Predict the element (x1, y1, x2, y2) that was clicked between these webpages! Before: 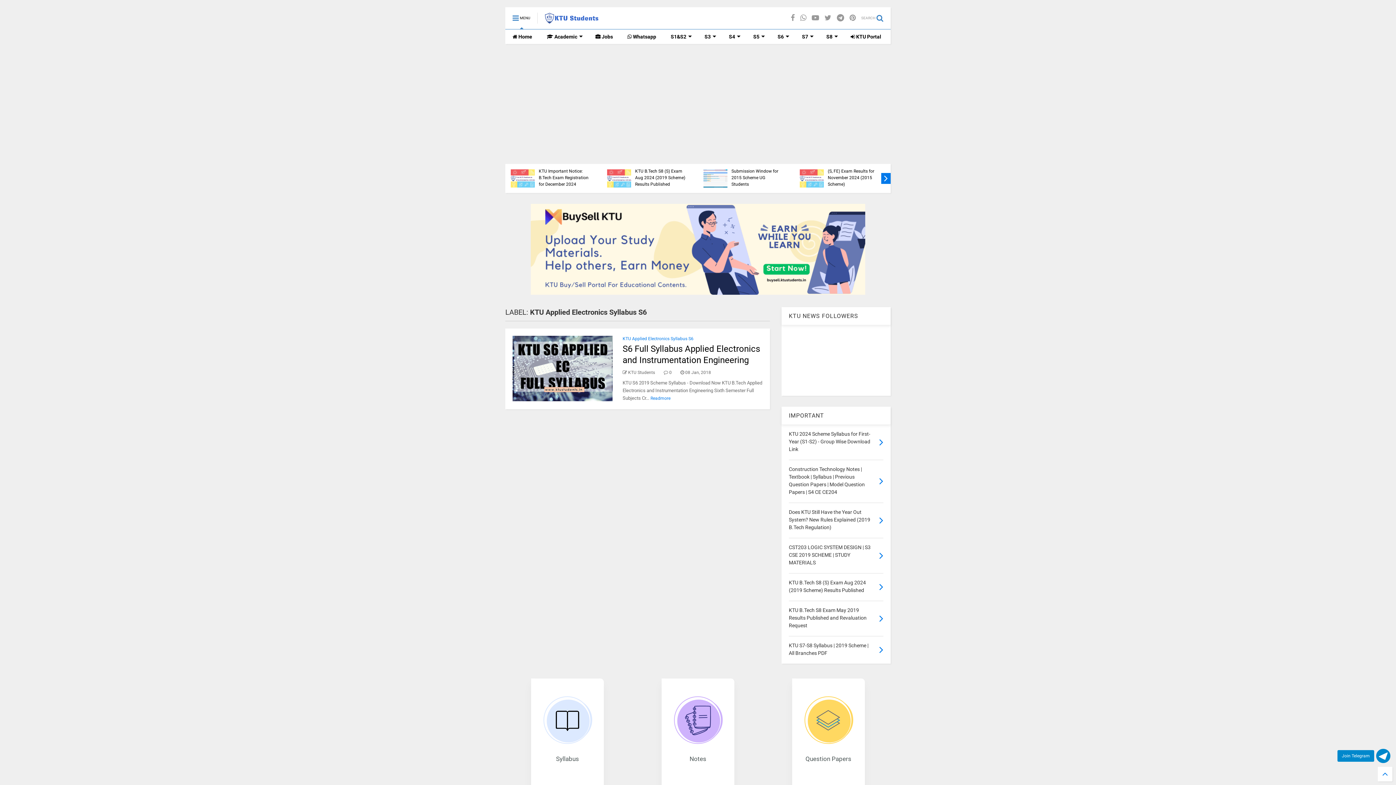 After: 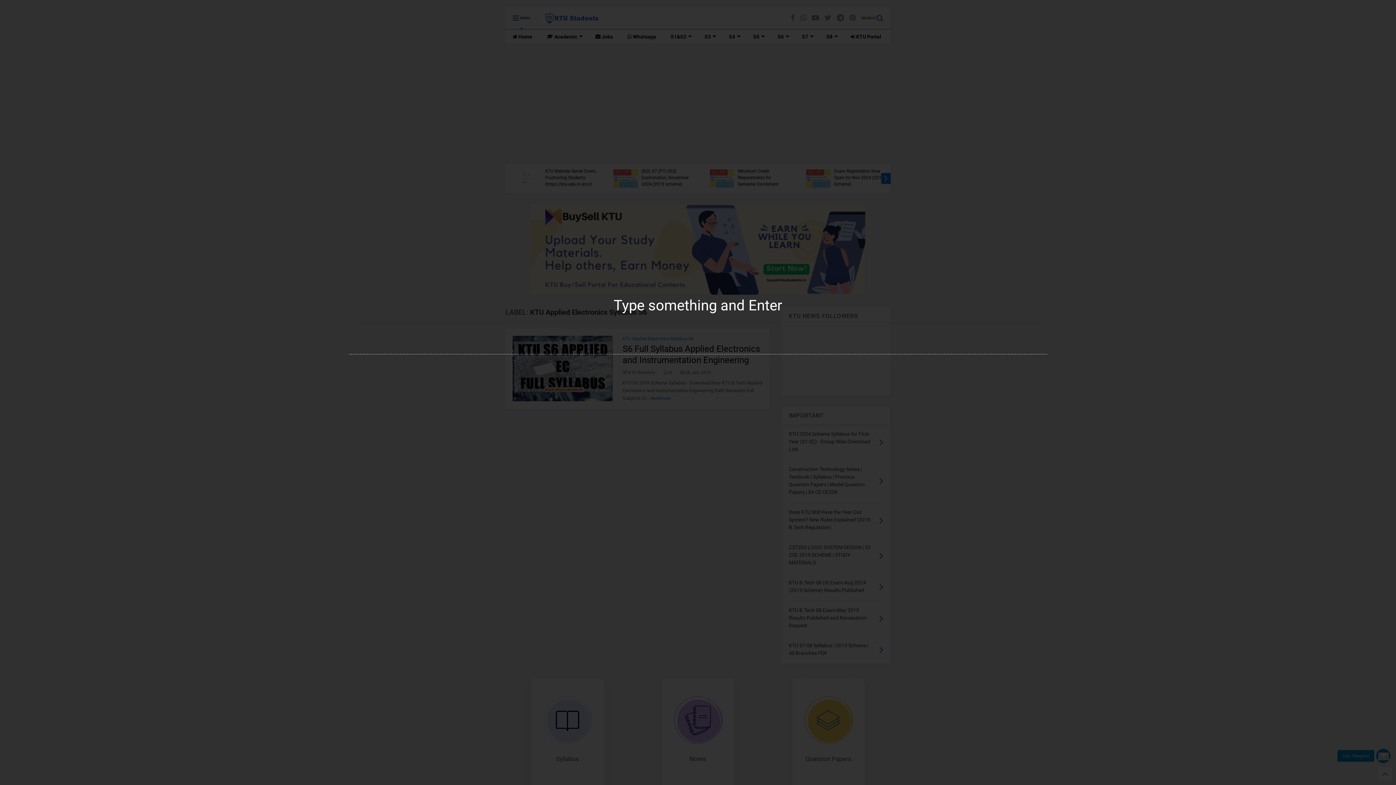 Action: bbox: (861, 7, 890, 29) label: SEARCH 